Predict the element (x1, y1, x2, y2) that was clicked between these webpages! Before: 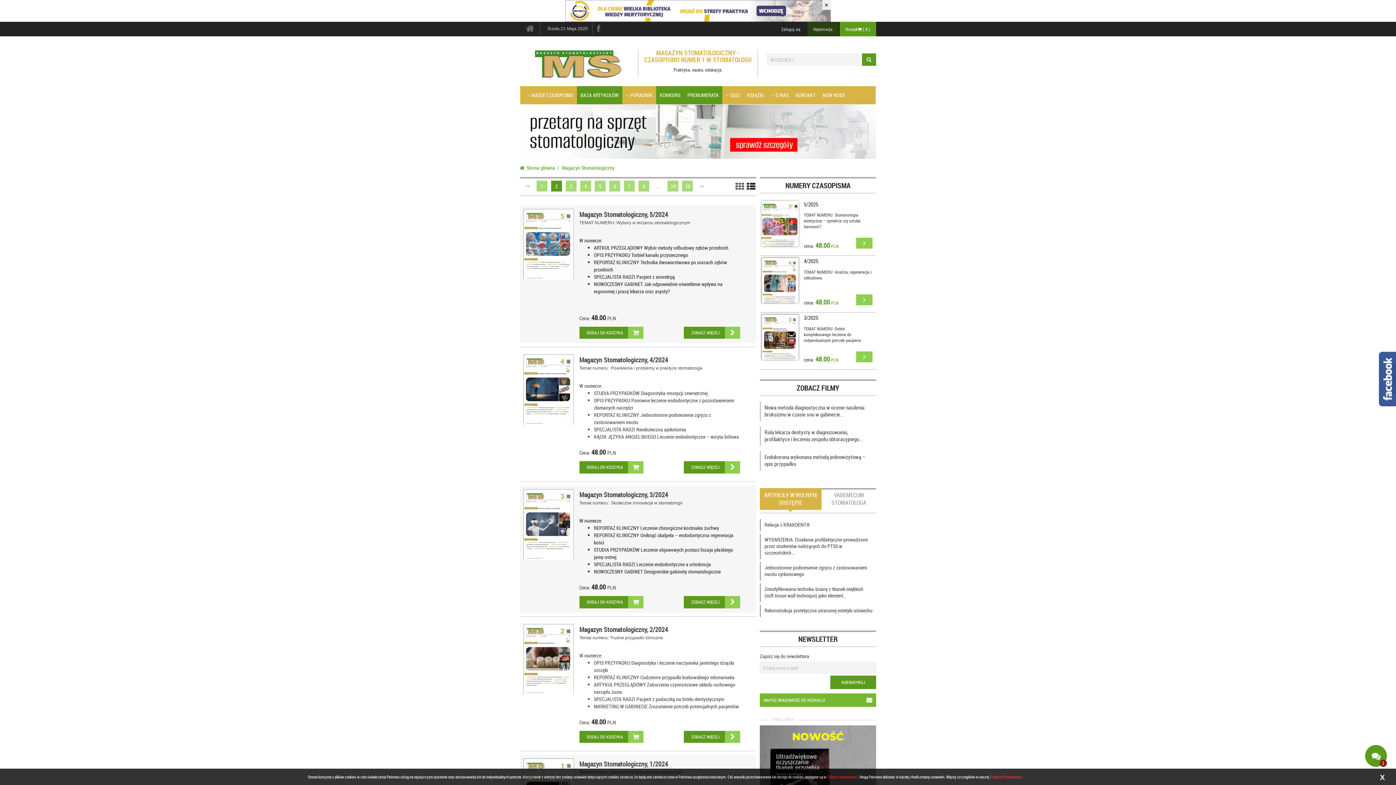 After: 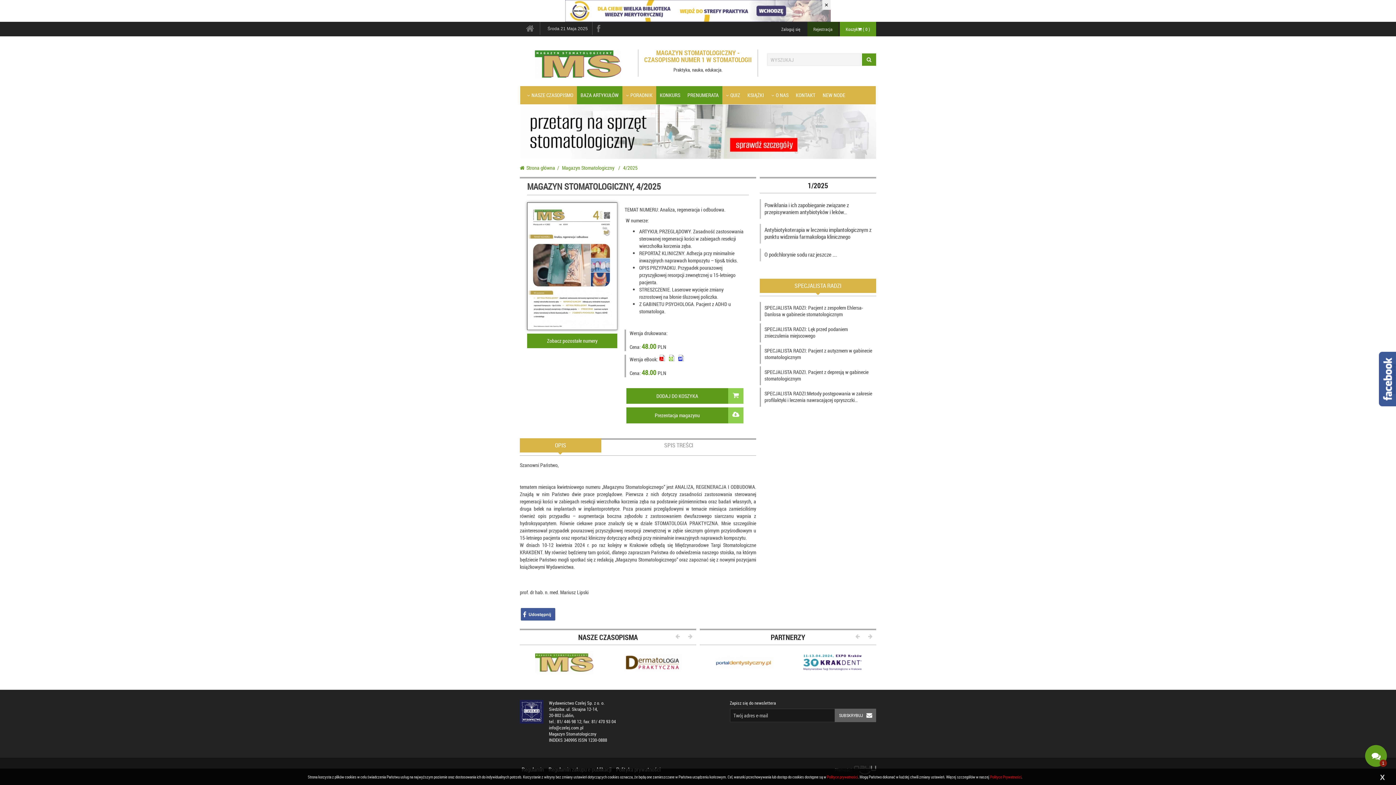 Action: bbox: (761, 257, 798, 305)